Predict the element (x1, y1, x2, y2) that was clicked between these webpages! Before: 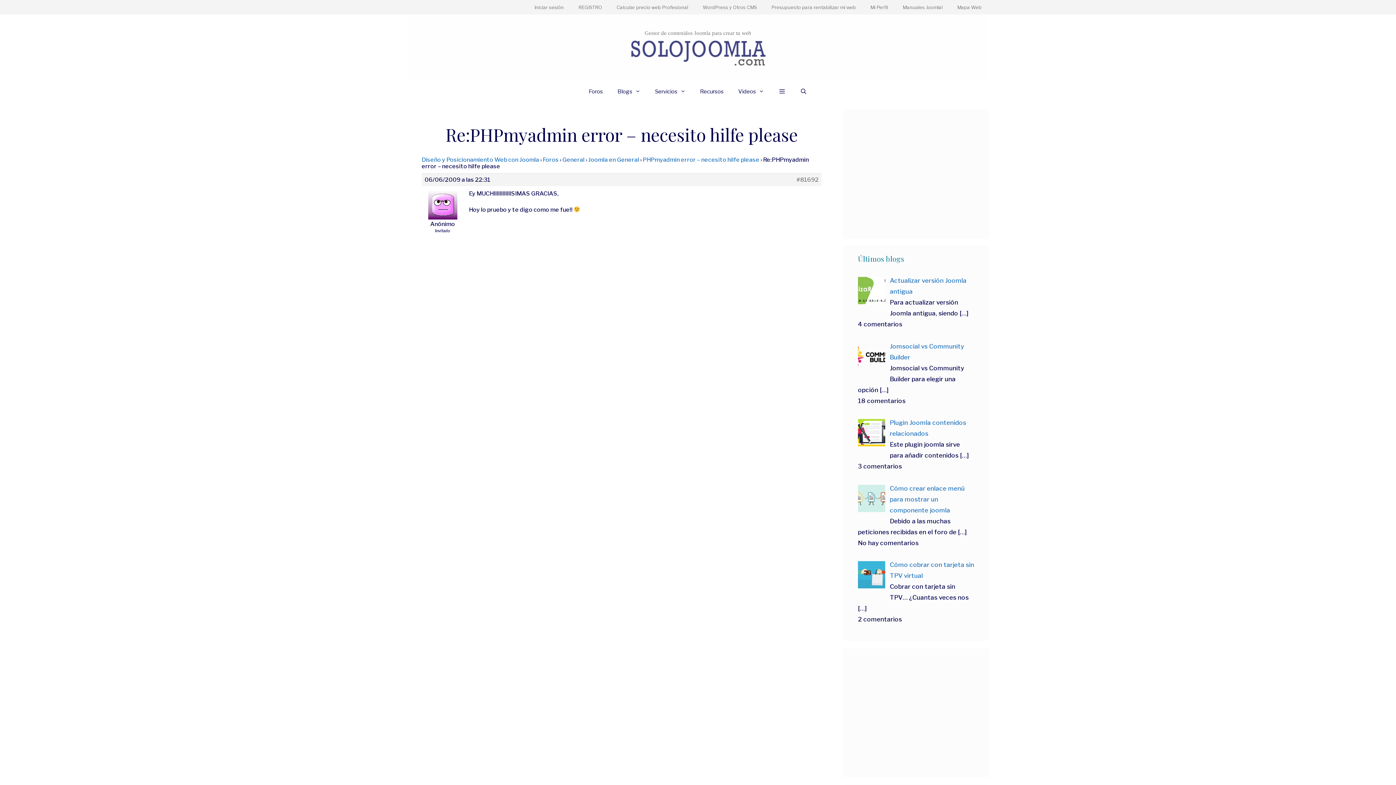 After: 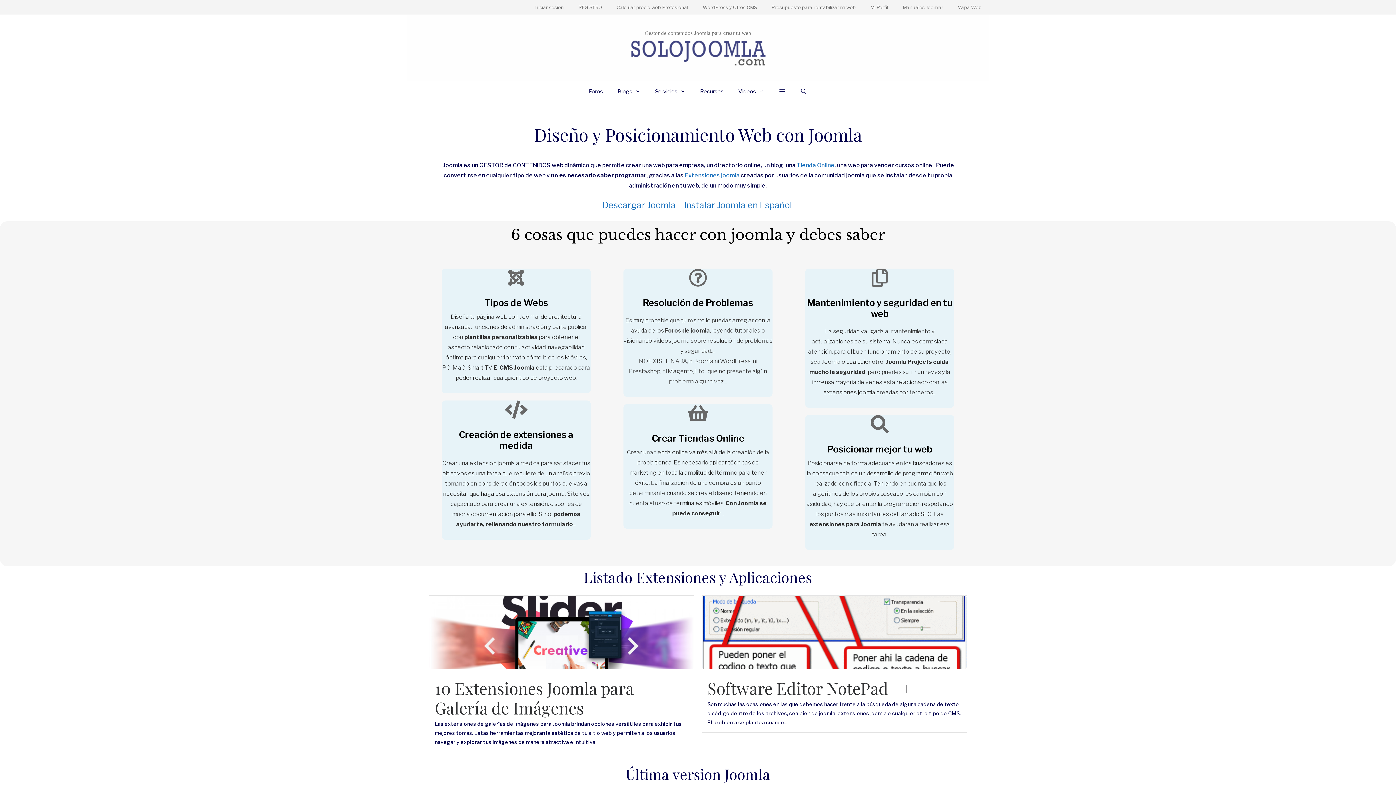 Action: bbox: (863, 0, 895, 14) label: Mi Perfil